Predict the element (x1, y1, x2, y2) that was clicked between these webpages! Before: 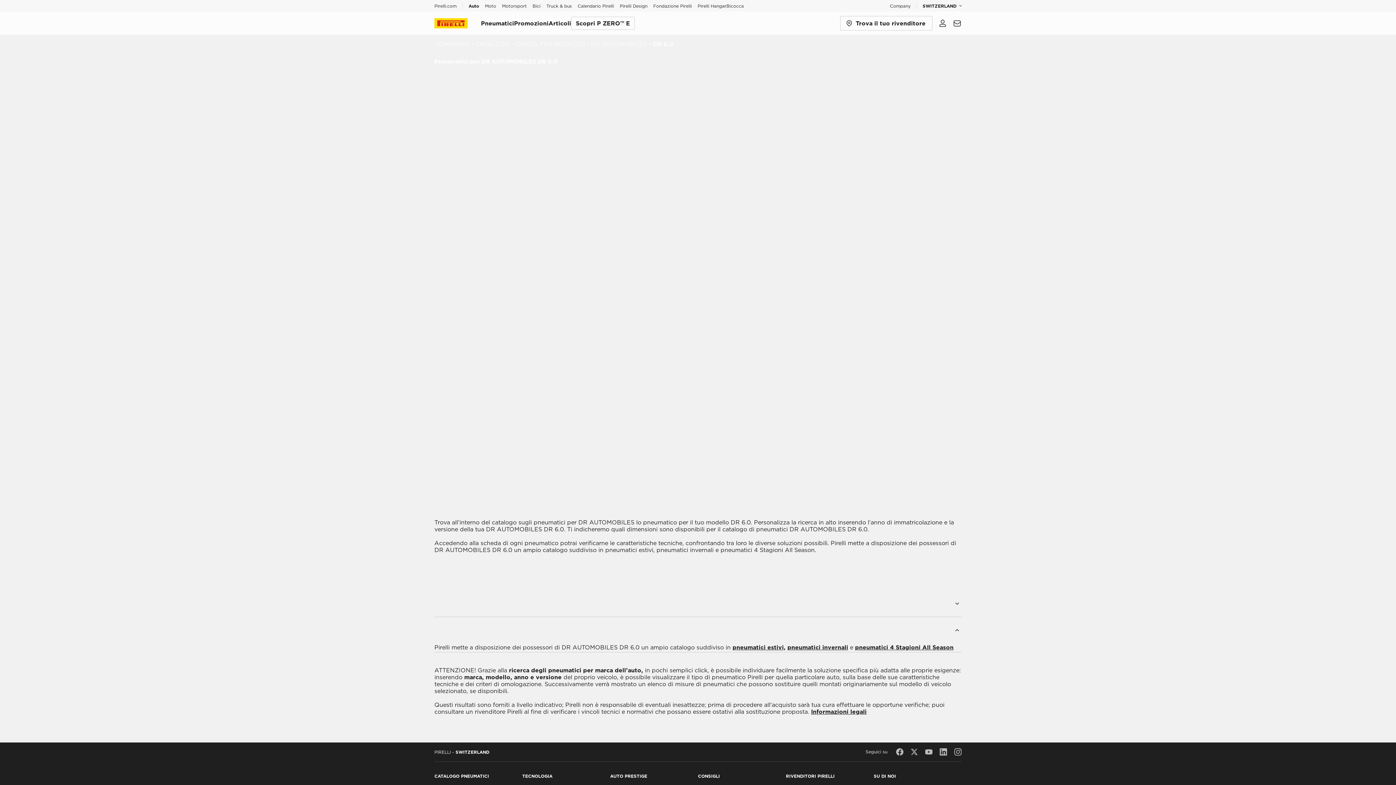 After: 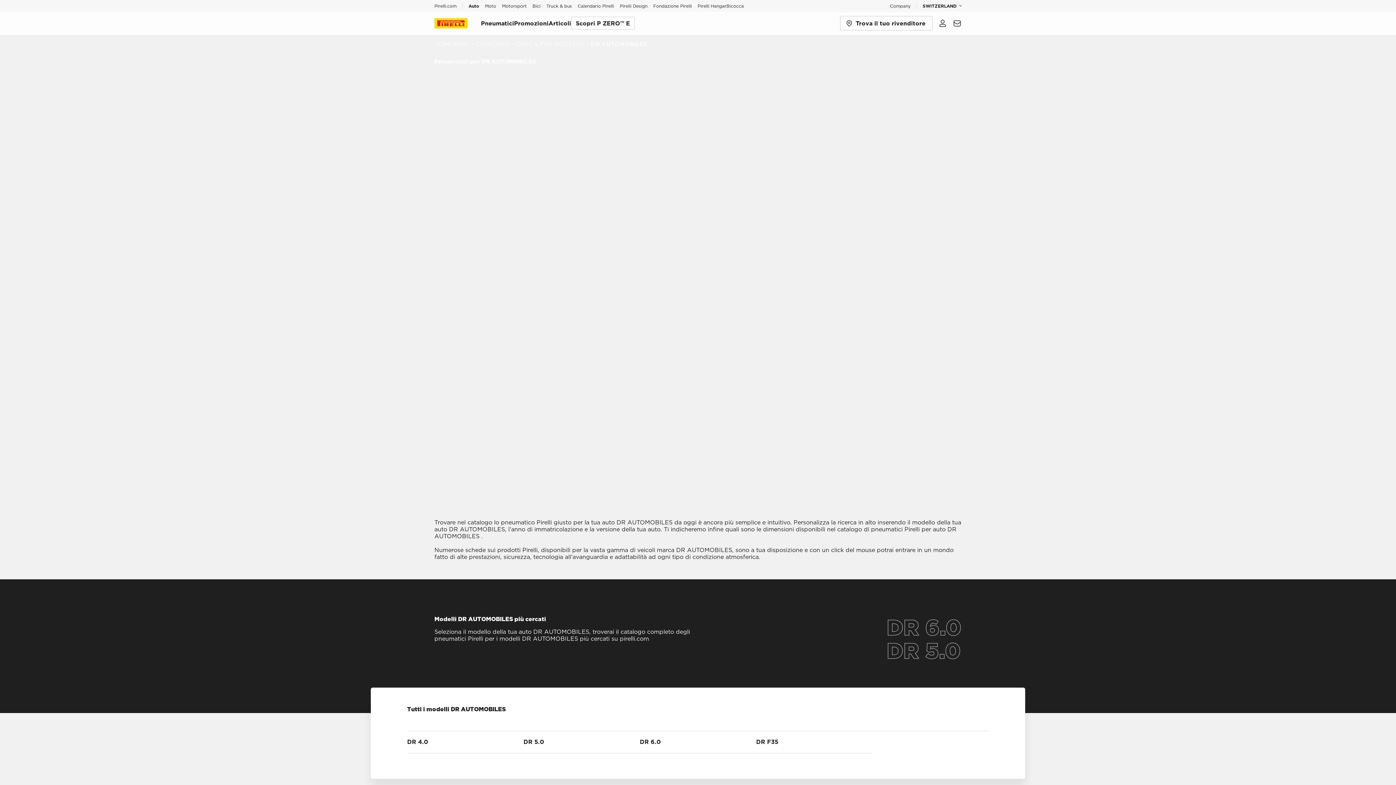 Action: bbox: (590, 40, 646, 47) label: DR AUTOMOBILES